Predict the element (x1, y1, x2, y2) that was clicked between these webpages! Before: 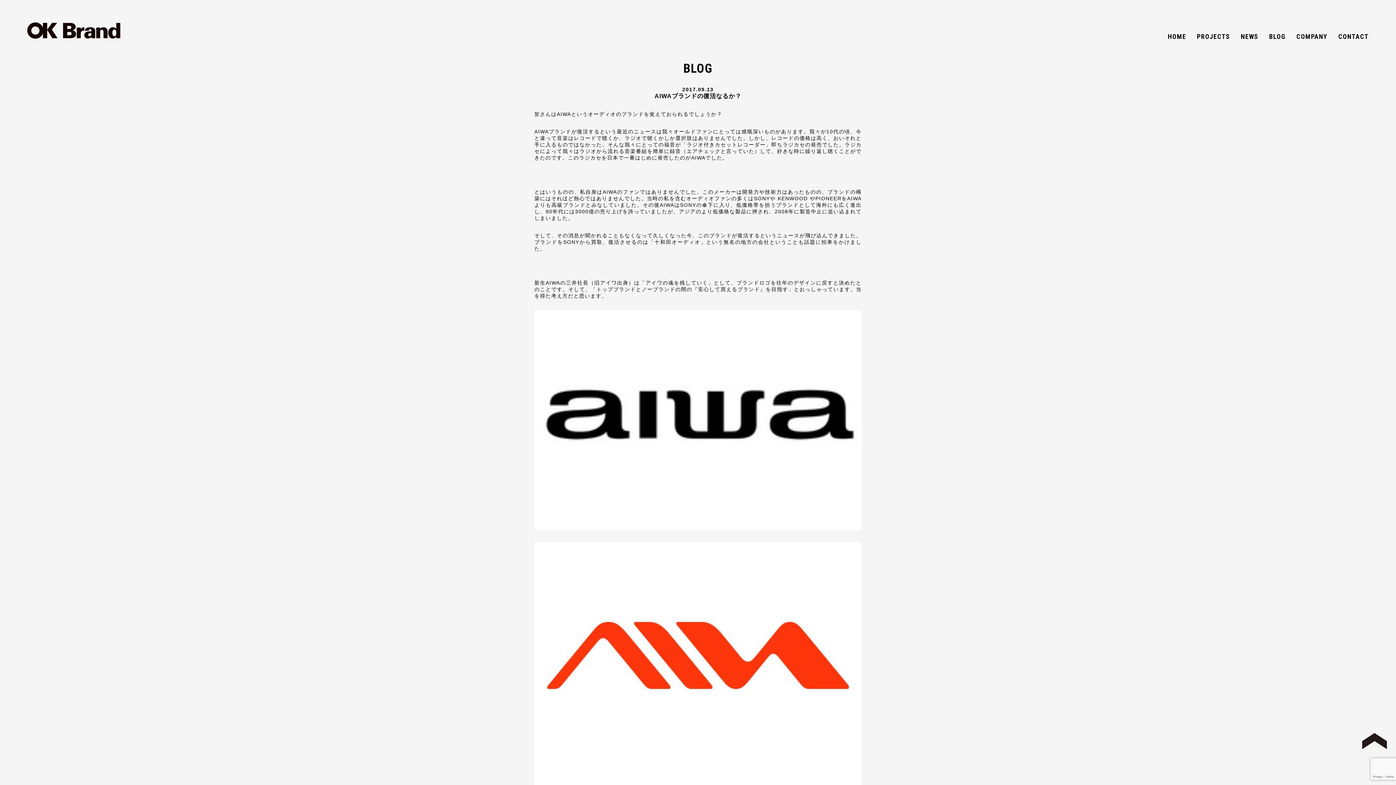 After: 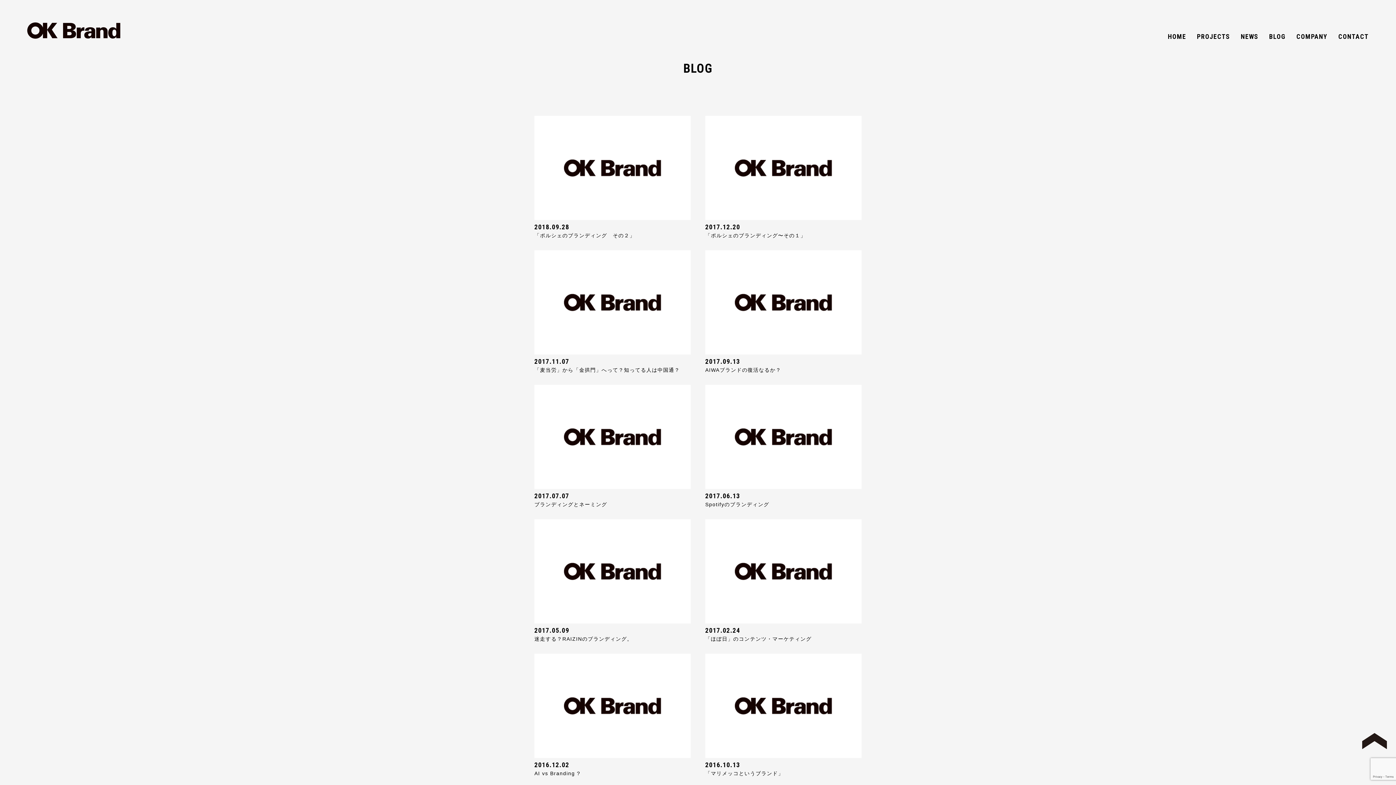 Action: bbox: (1269, 32, 1286, 40) label: BLOG